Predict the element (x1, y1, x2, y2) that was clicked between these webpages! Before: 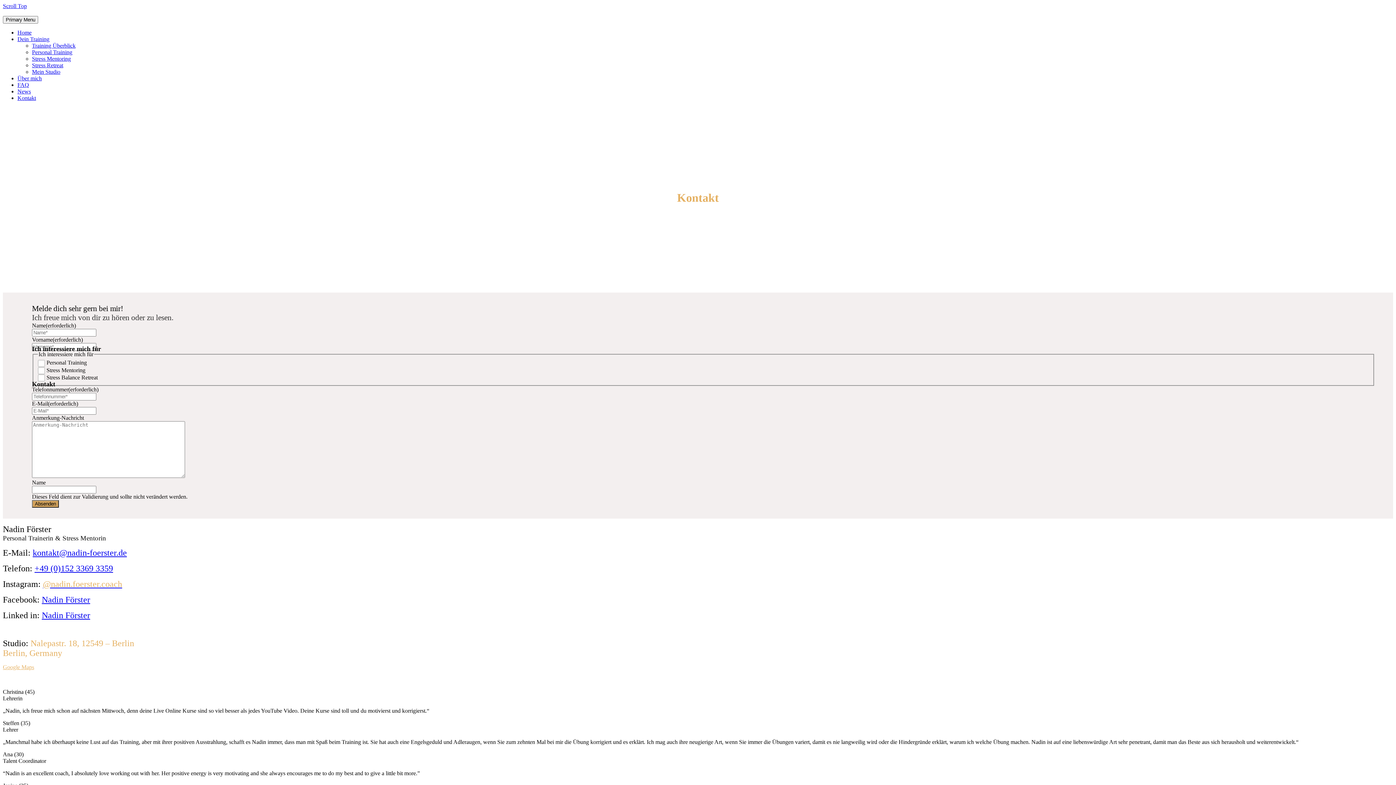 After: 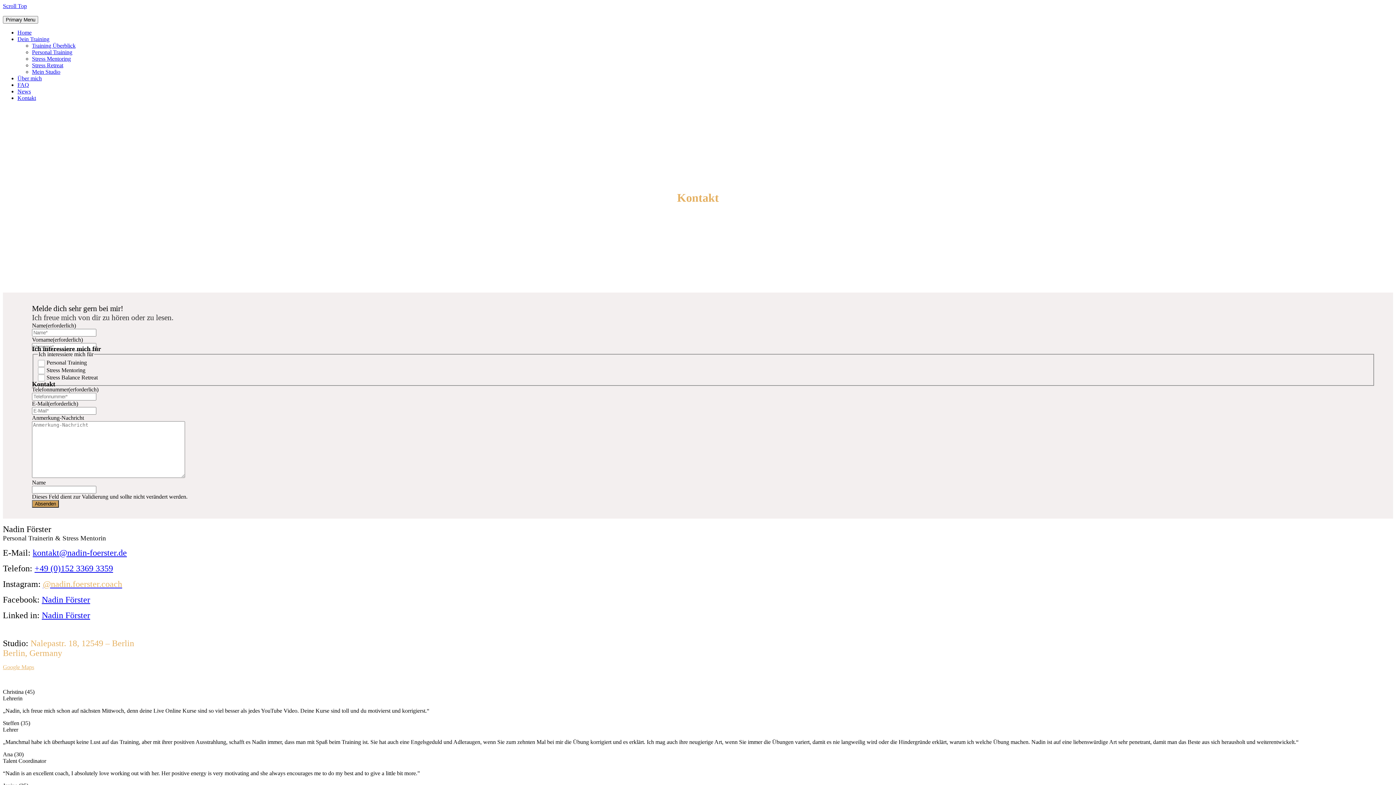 Action: bbox: (34, 564, 113, 573) label: +49 (0)152 3369 3359